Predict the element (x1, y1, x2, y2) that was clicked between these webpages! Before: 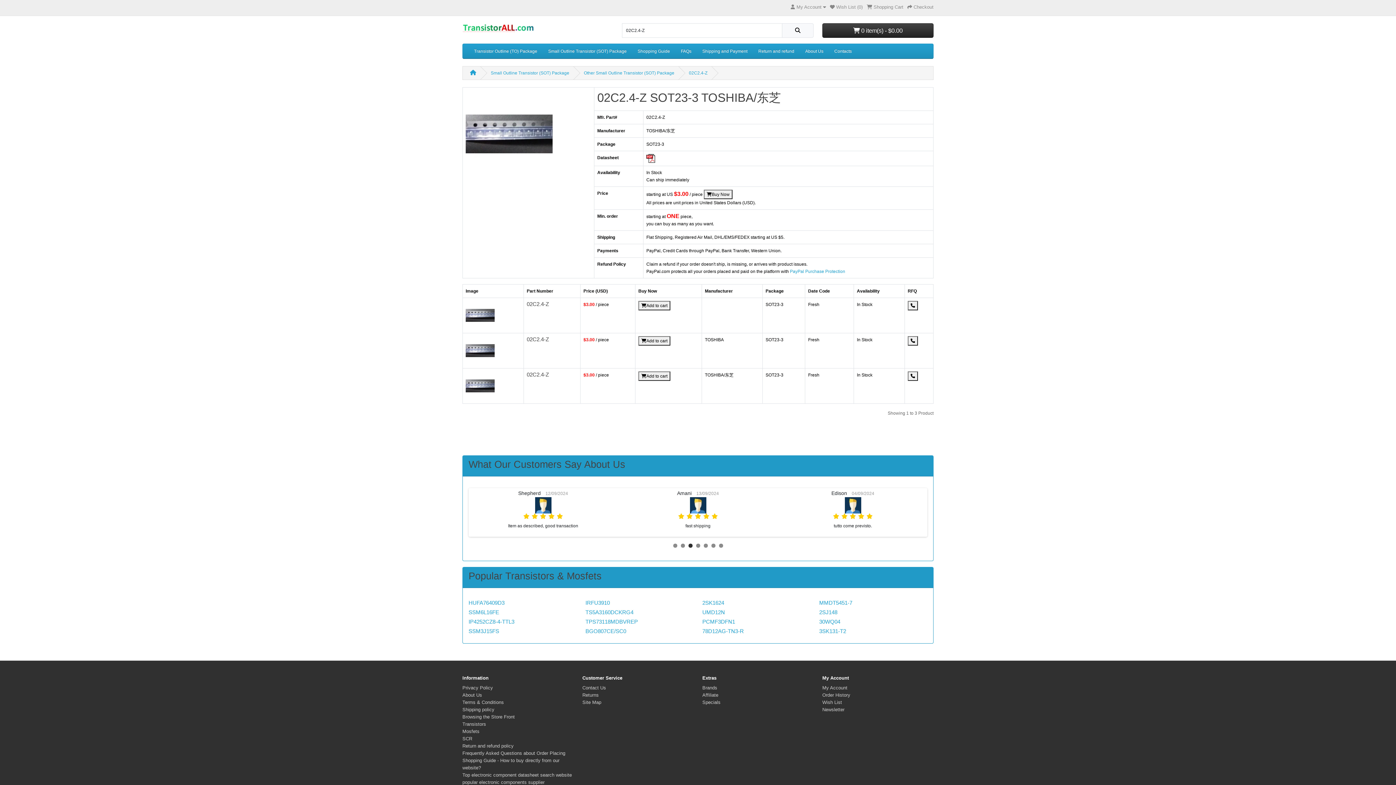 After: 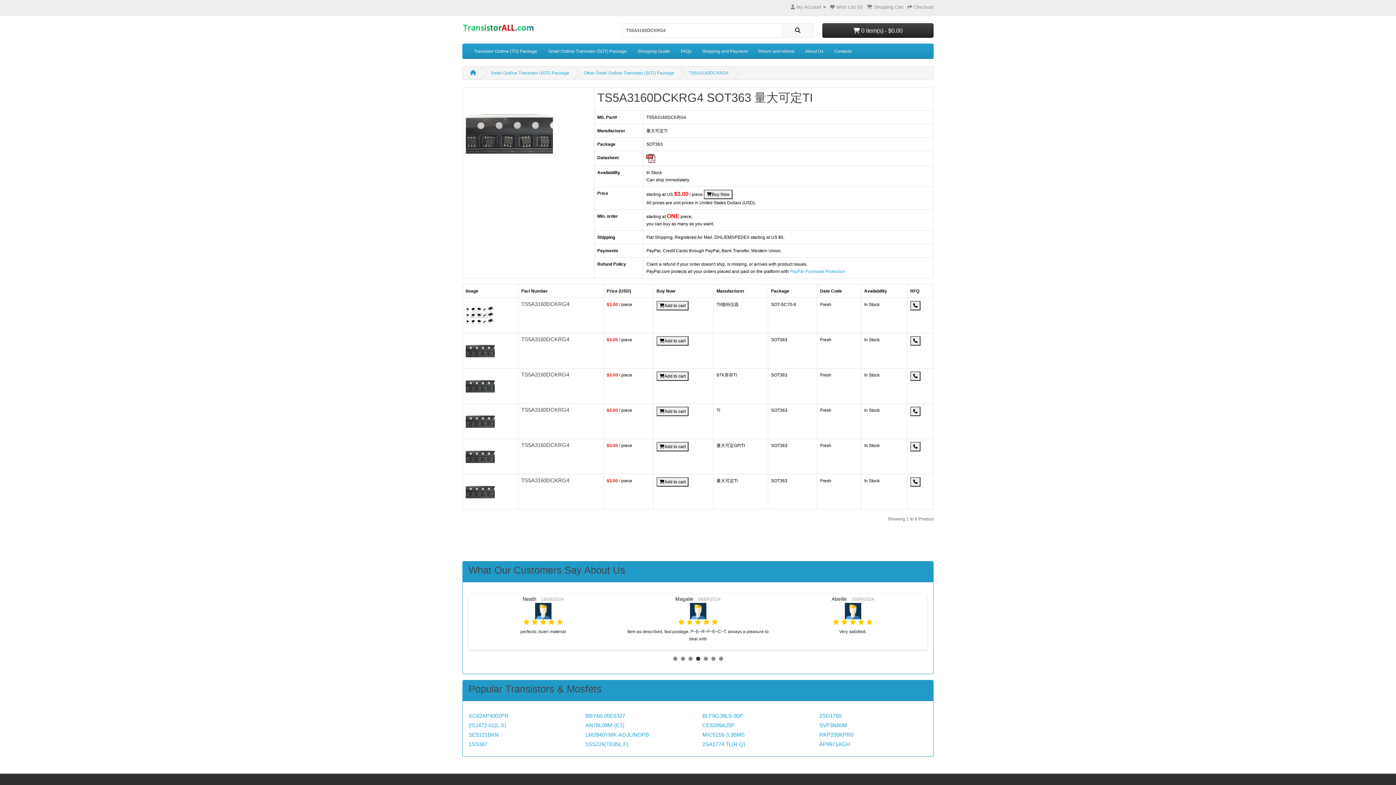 Action: bbox: (585, 609, 633, 615) label: TS5A3160DCKRG4